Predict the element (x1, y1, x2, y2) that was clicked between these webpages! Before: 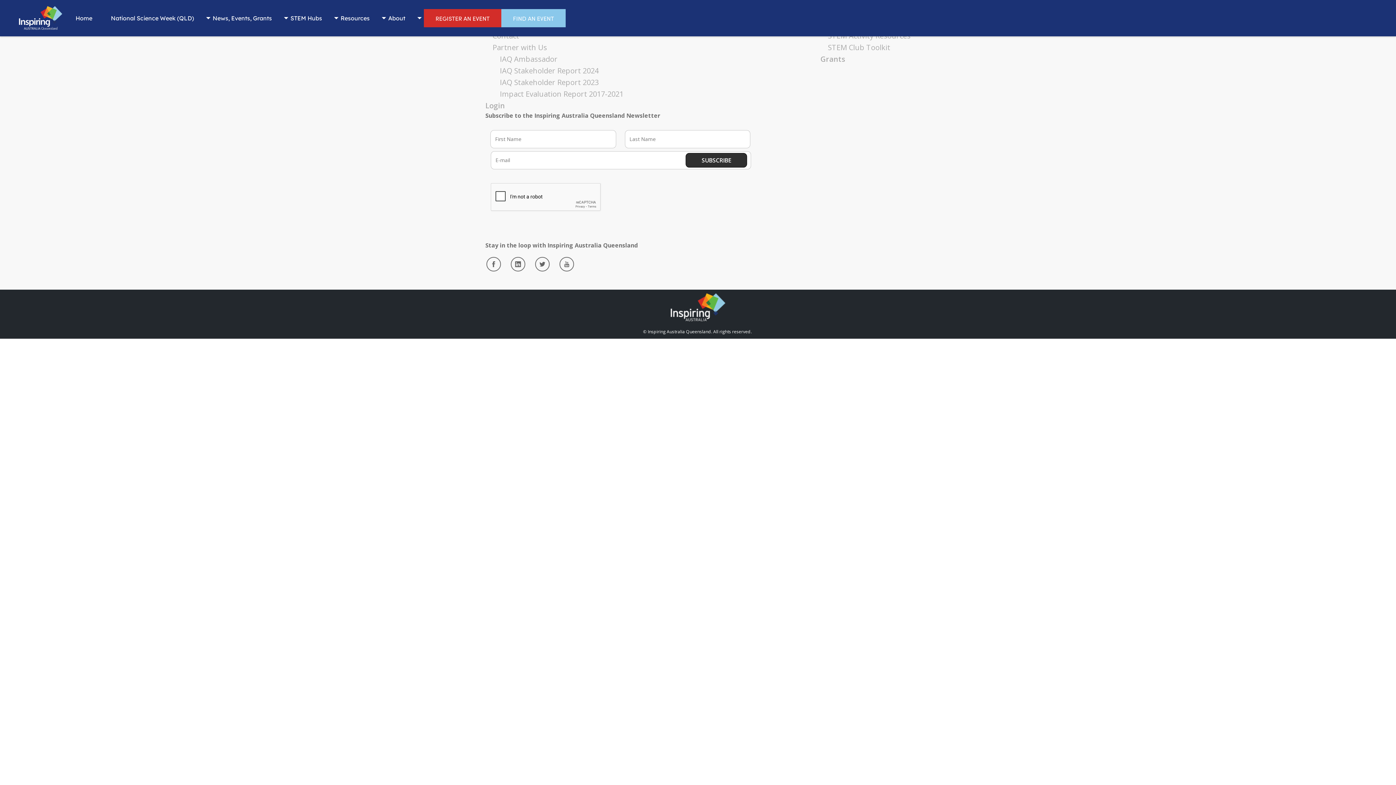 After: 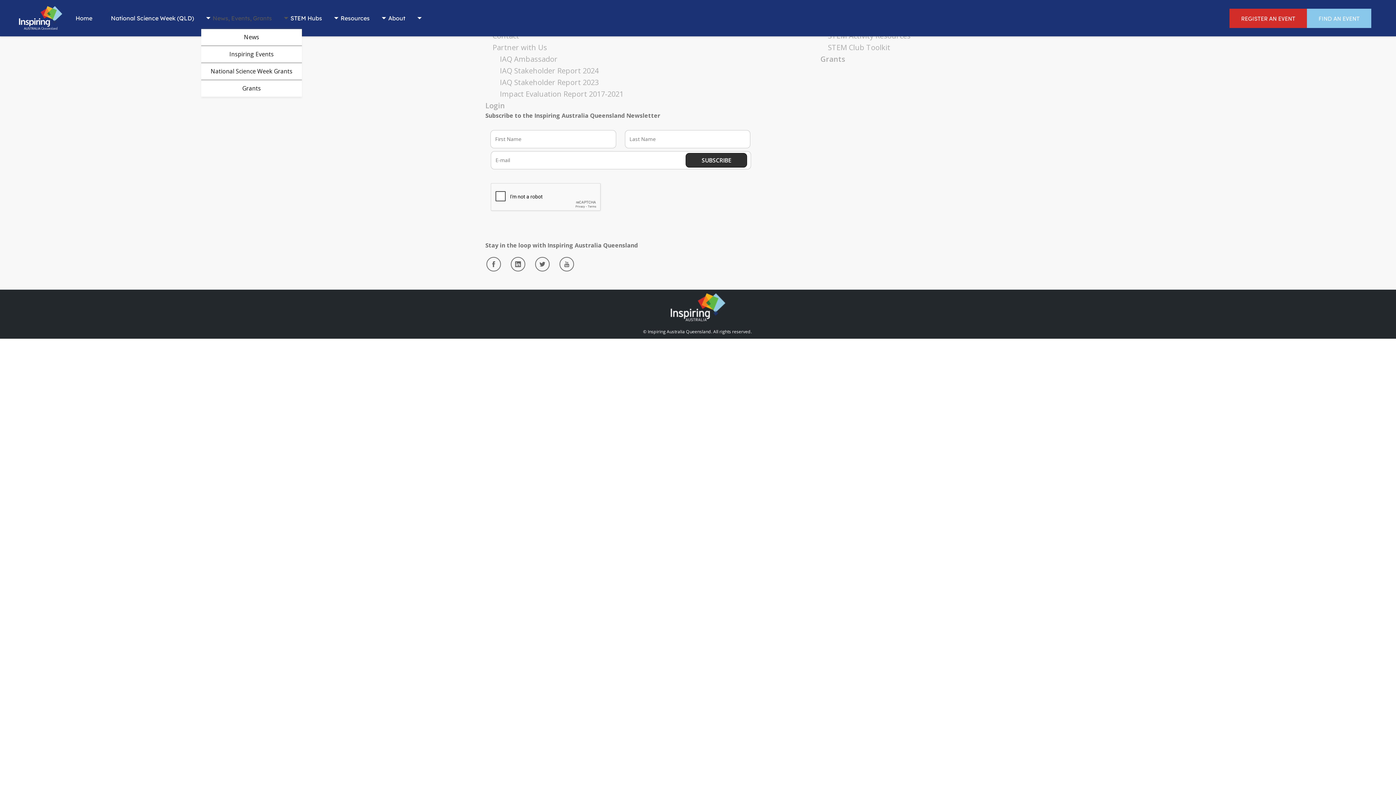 Action: label: News, Events, Grants bbox: (212, 14, 281, 21)